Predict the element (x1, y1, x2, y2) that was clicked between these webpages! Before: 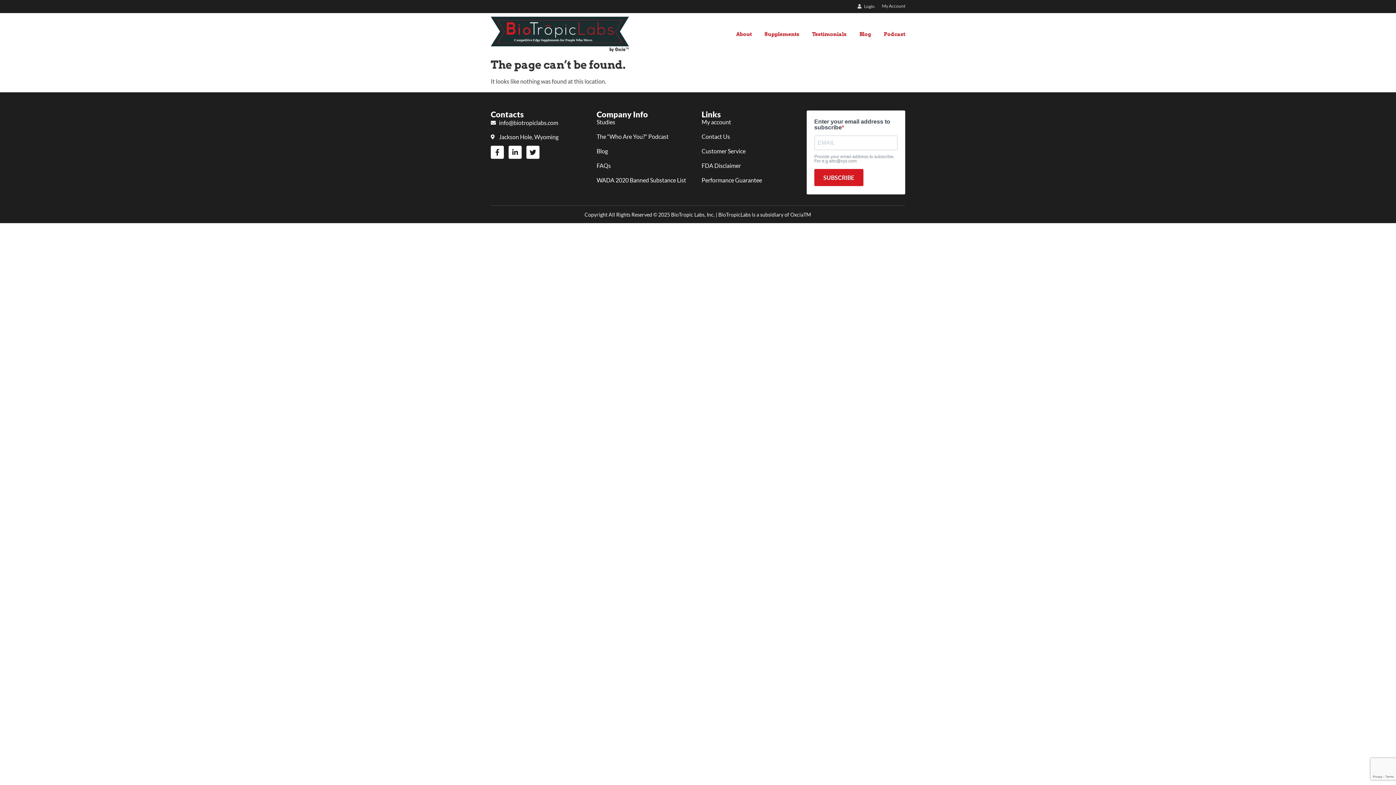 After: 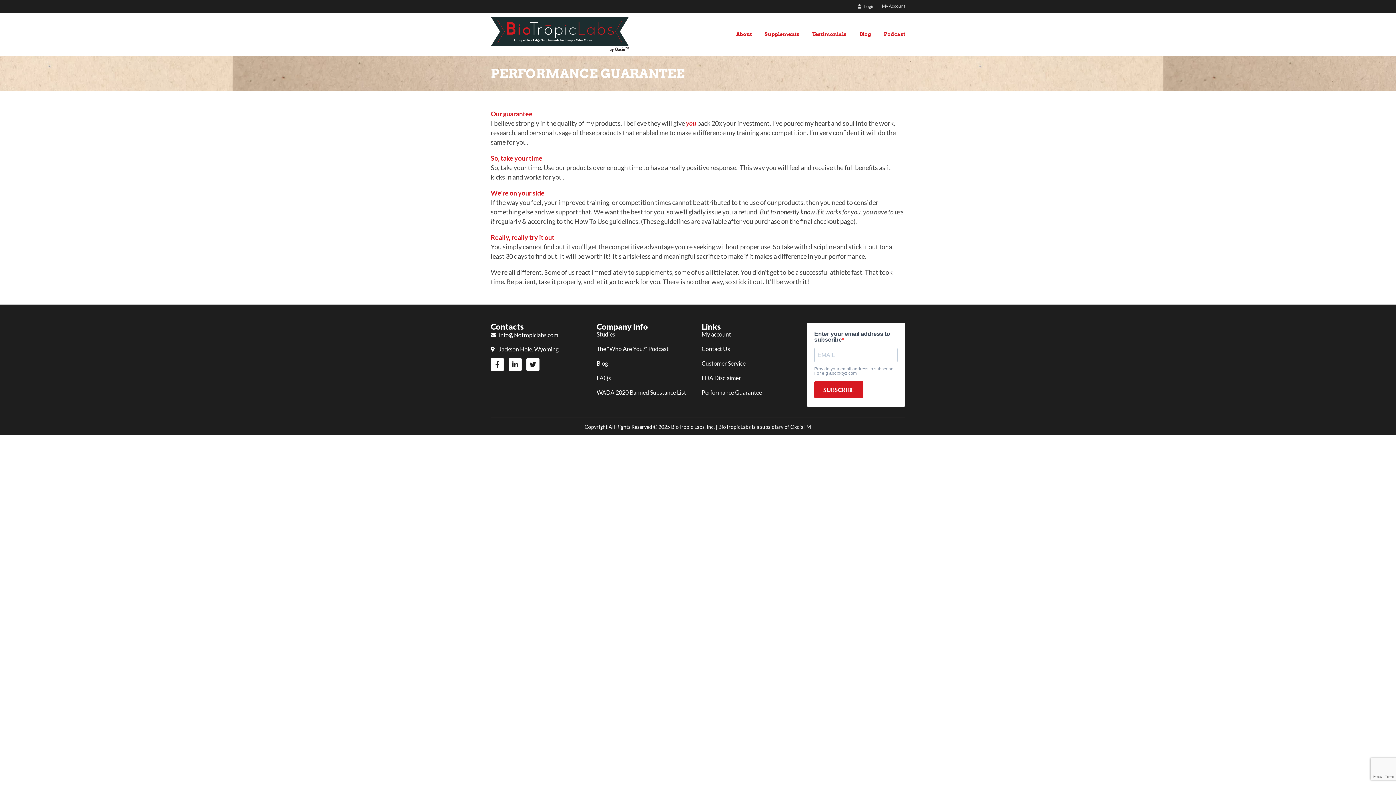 Action: label: Performance Guarantee bbox: (701, 173, 799, 187)